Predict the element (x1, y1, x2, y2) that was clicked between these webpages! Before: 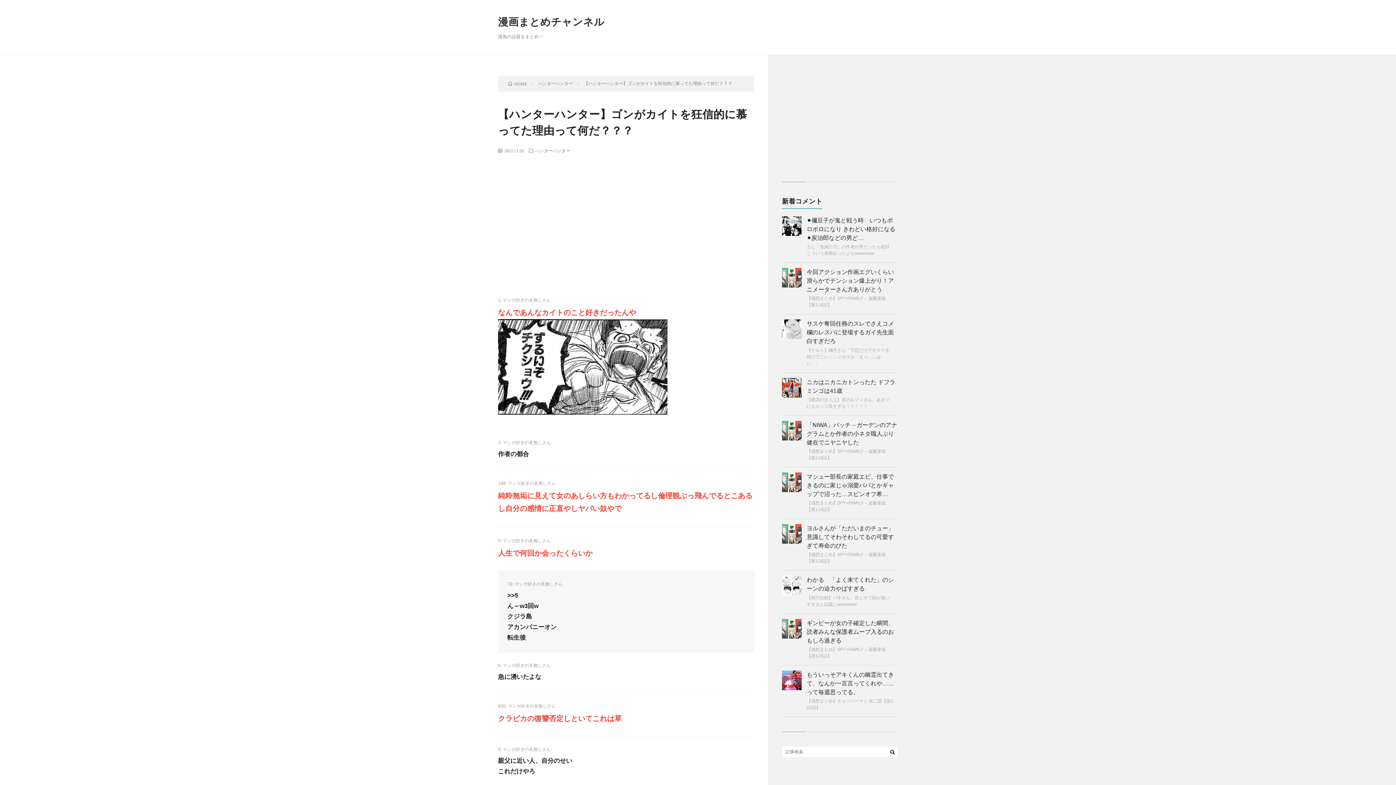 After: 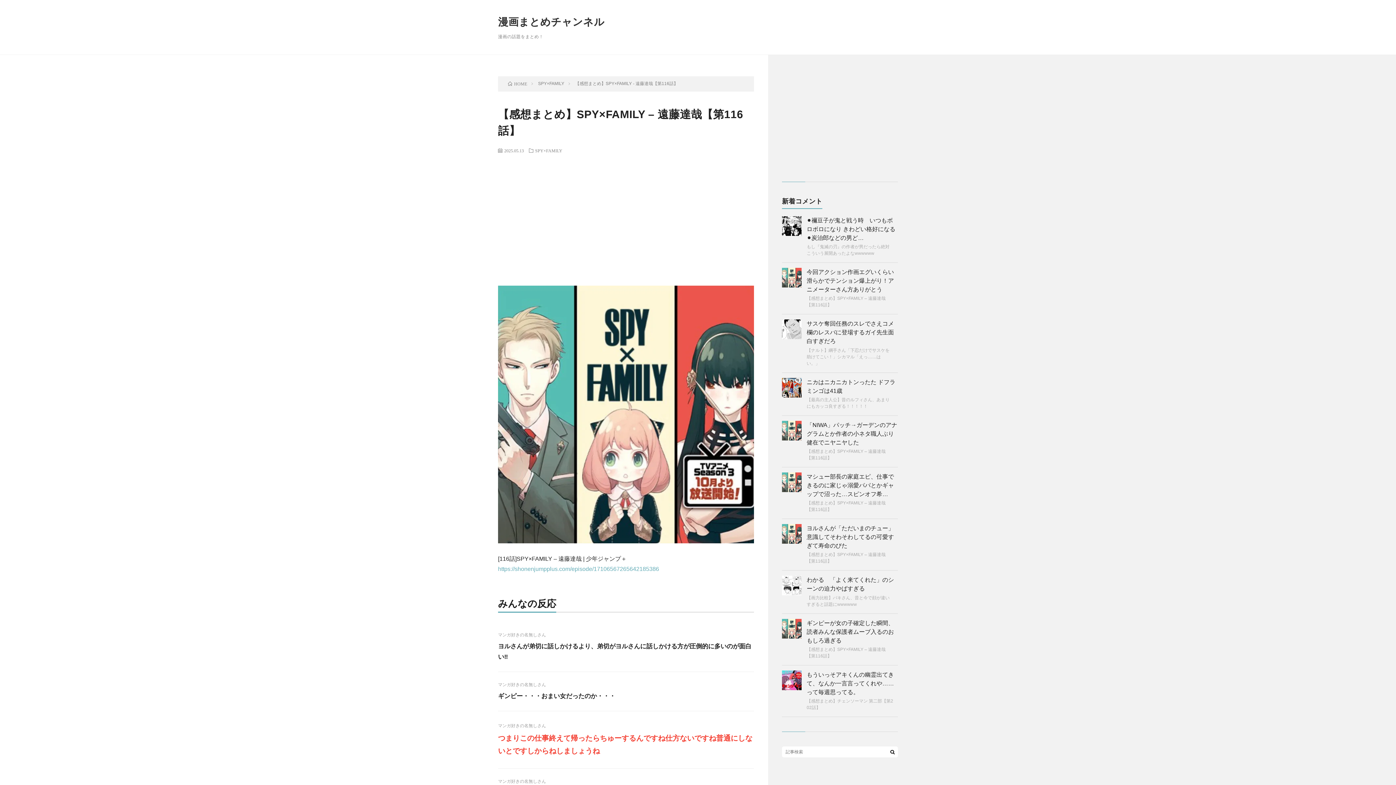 Action: bbox: (782, 487, 801, 493)